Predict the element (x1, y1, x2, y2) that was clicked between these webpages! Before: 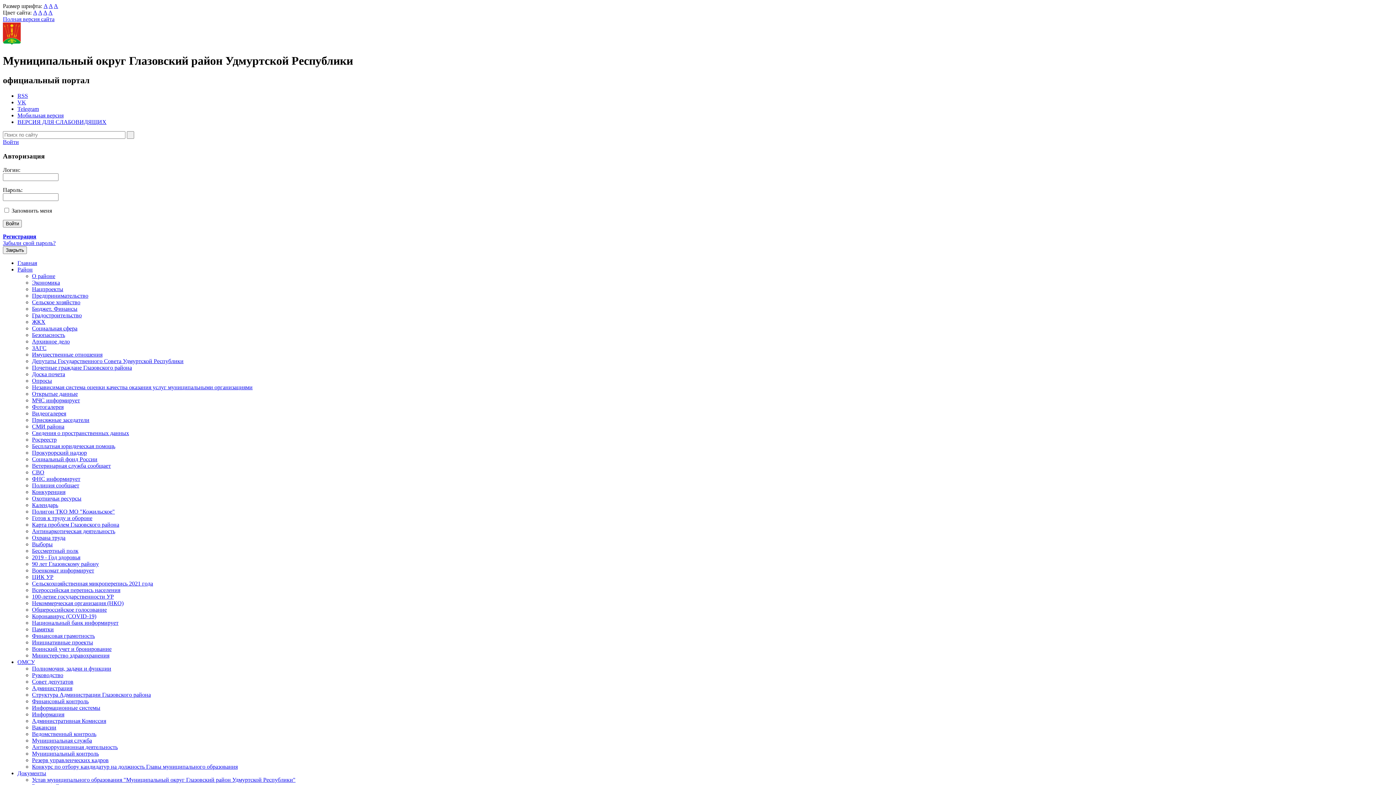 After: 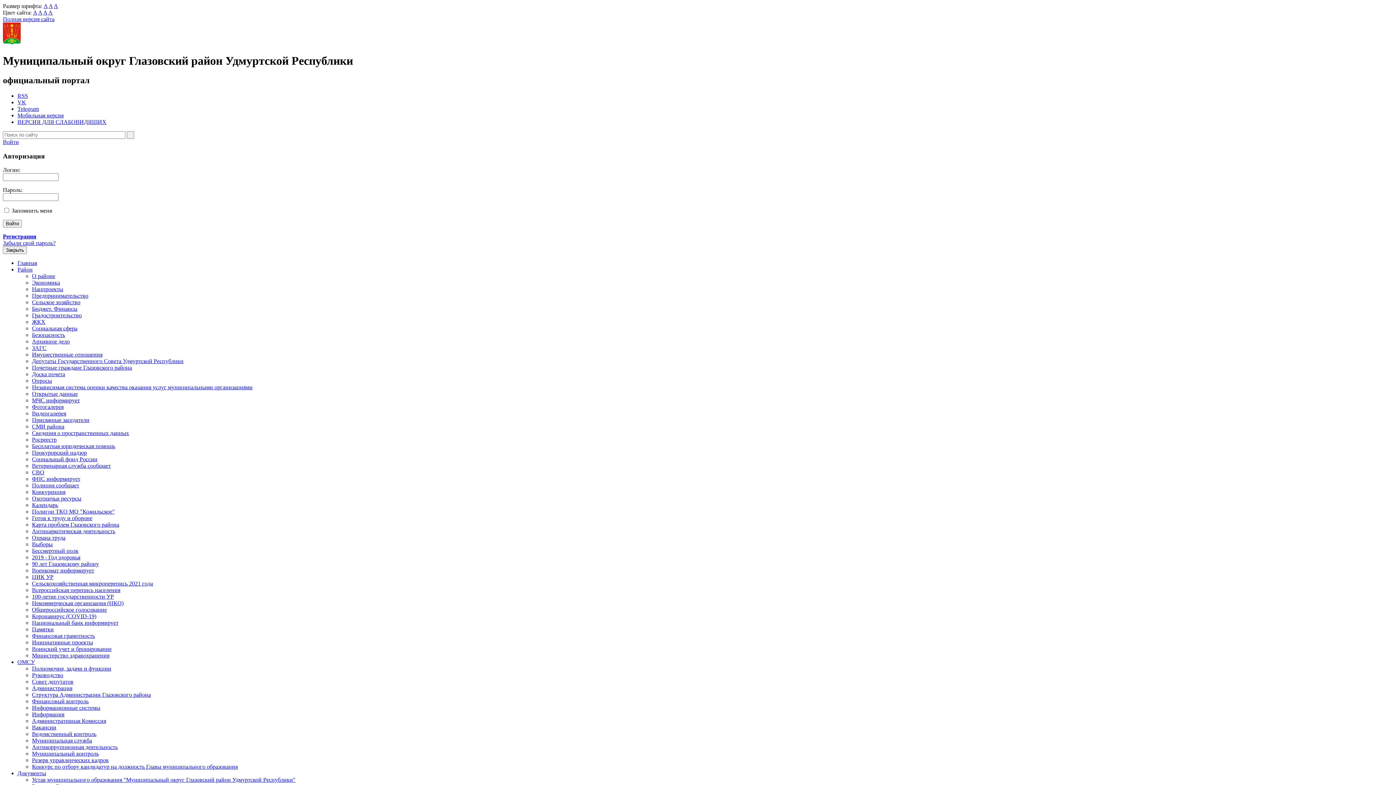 Action: label: О районе bbox: (32, 273, 55, 279)